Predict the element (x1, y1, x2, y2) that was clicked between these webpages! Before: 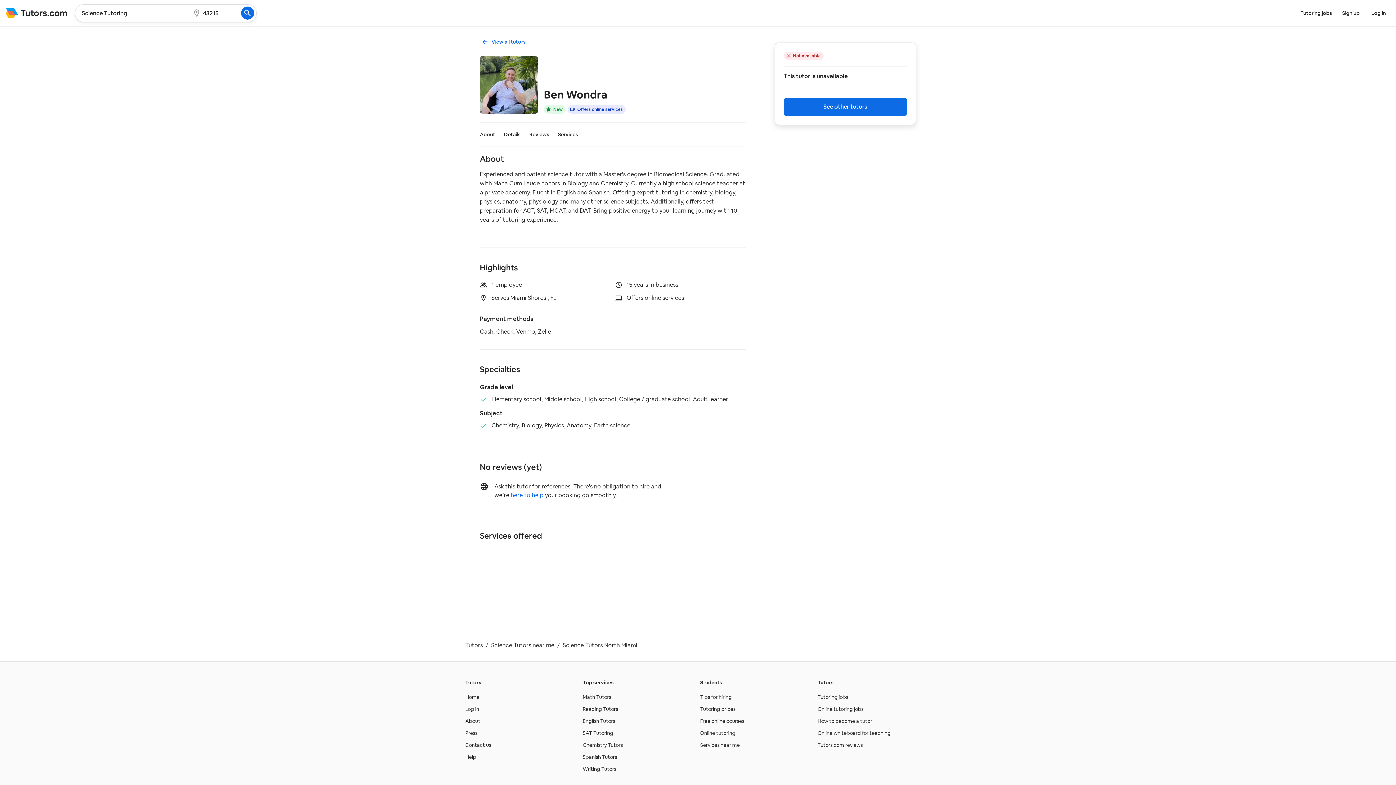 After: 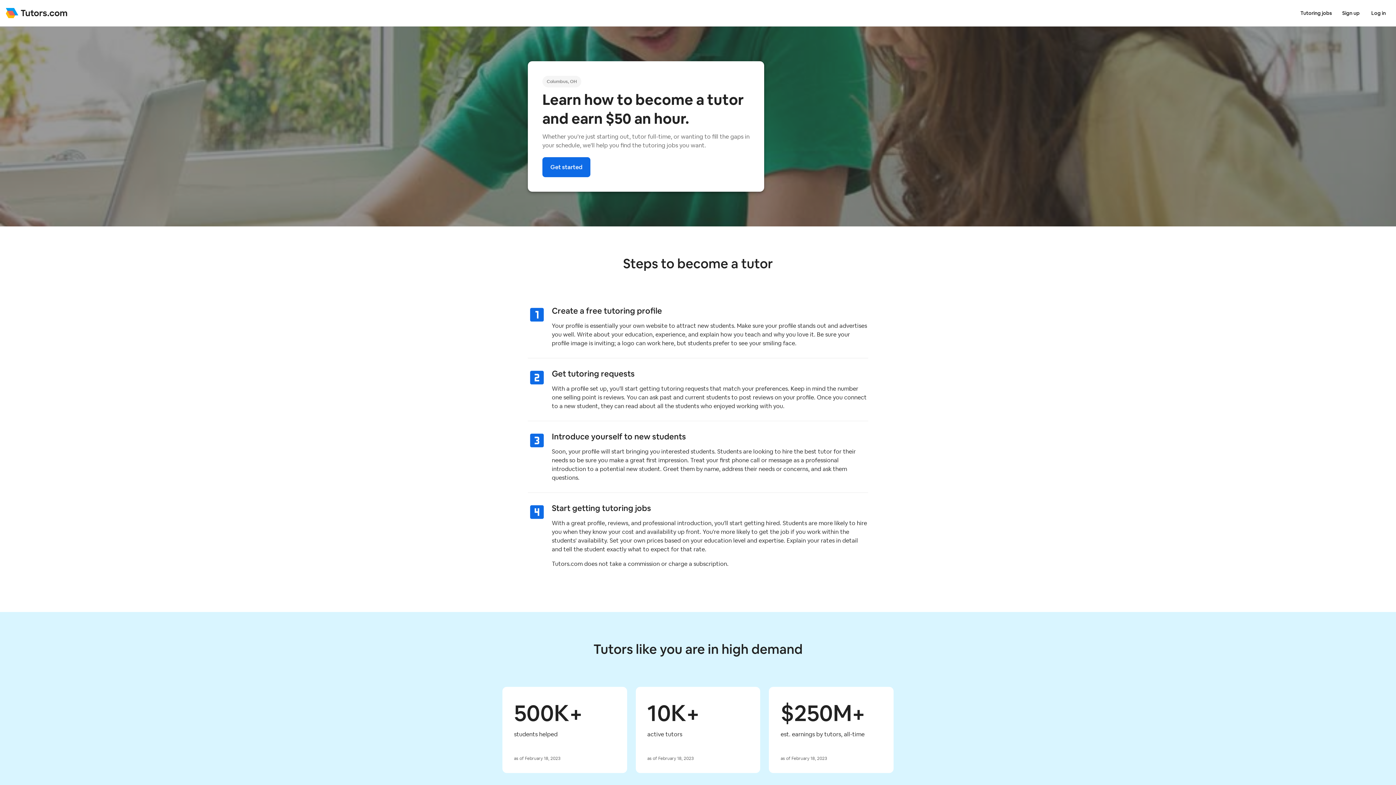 Action: label: How to become a tutor bbox: (817, 718, 872, 724)